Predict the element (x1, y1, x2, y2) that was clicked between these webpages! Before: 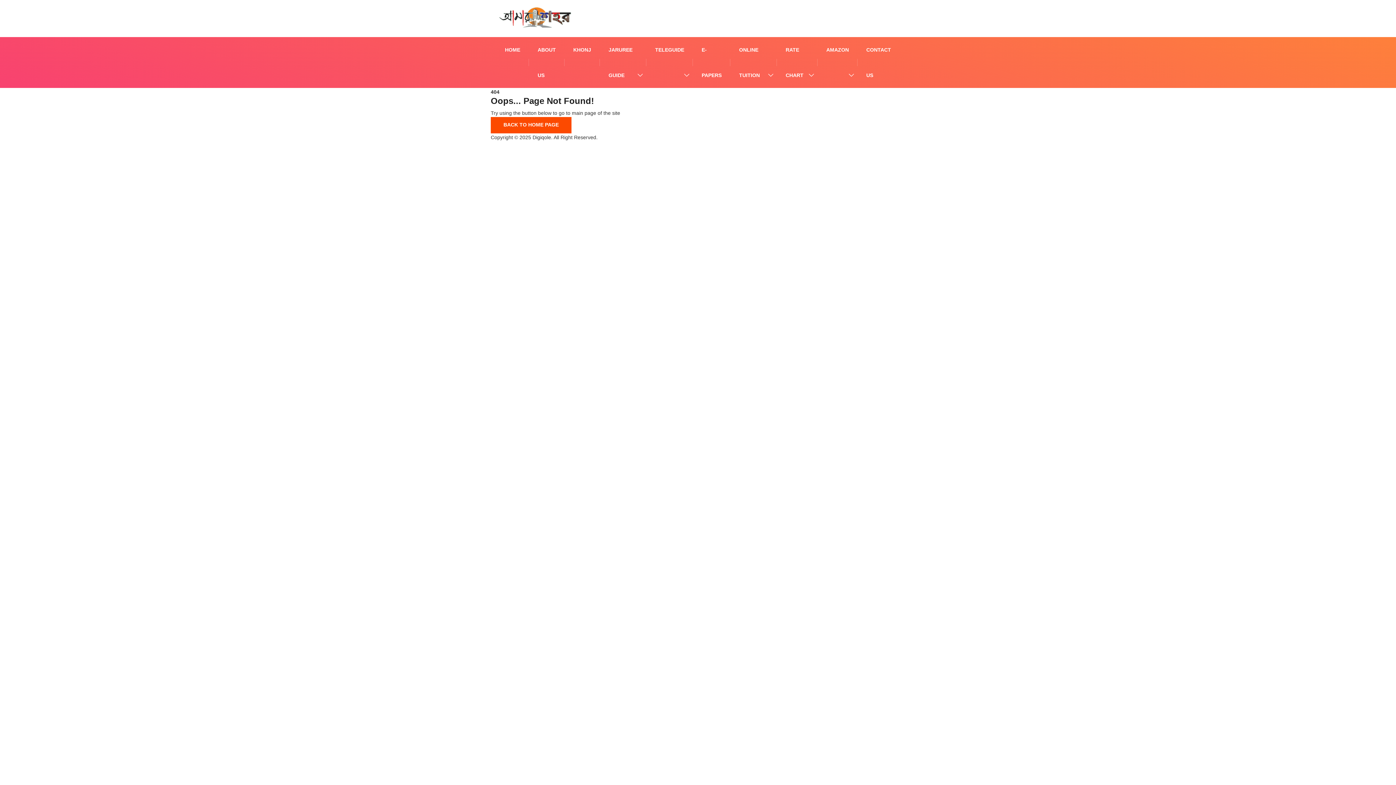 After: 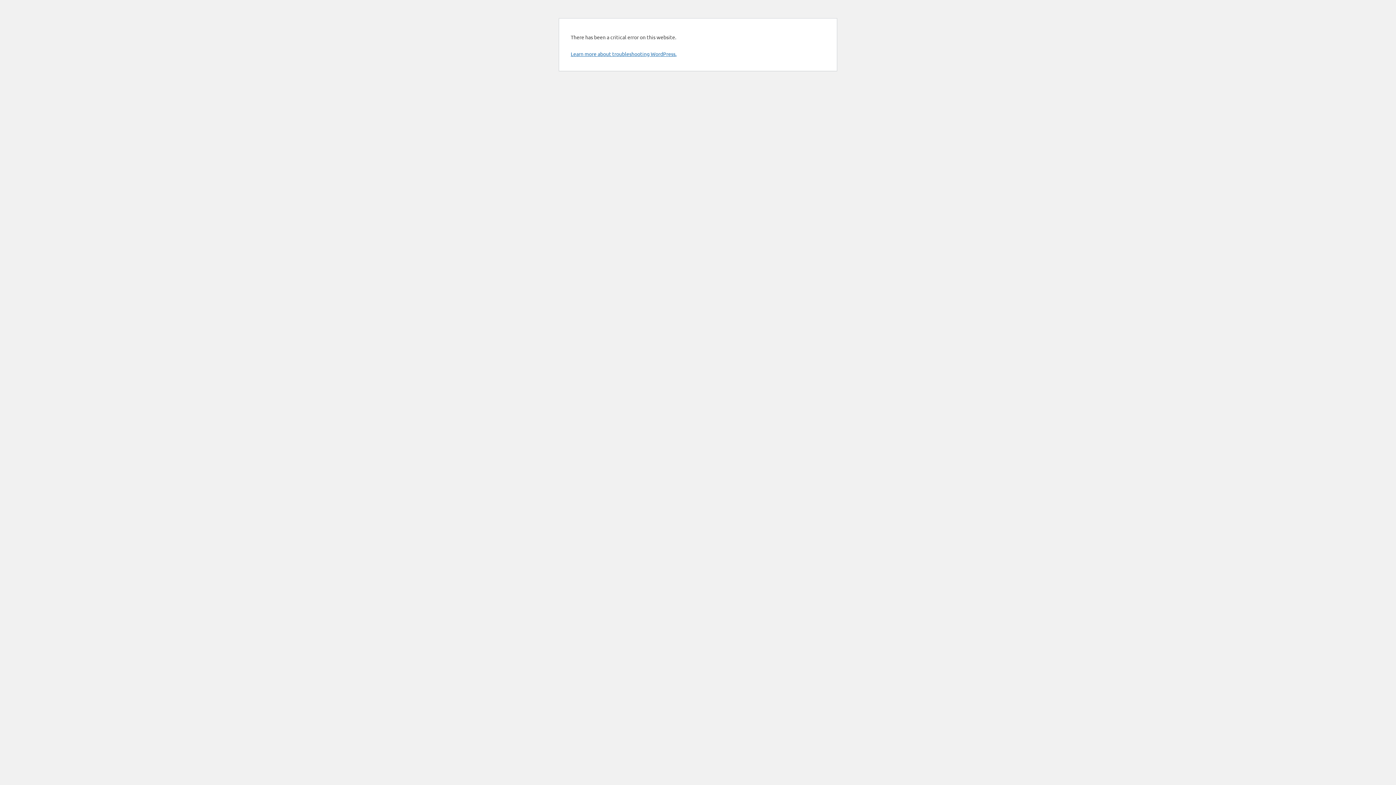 Action: label: ABOUT US bbox: (537, 37, 556, 88)